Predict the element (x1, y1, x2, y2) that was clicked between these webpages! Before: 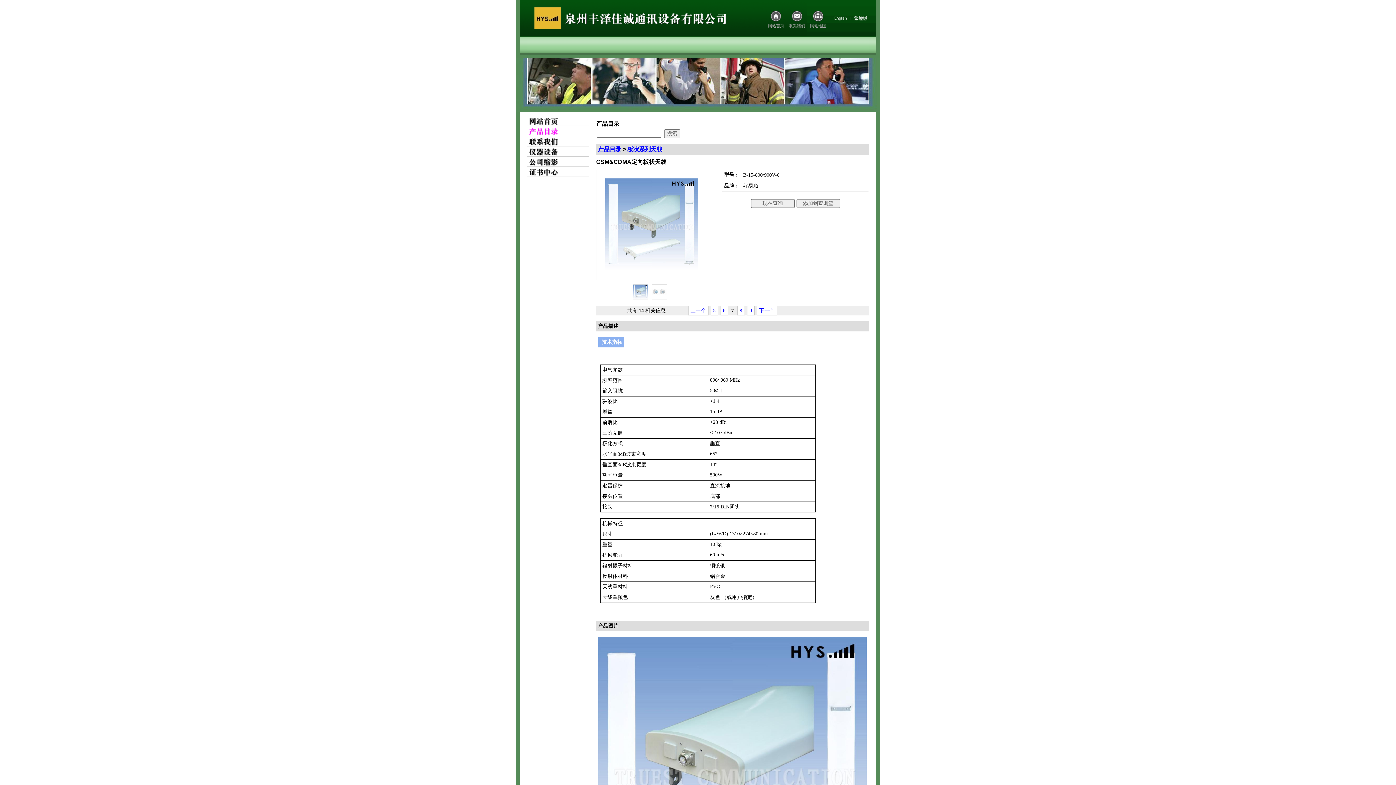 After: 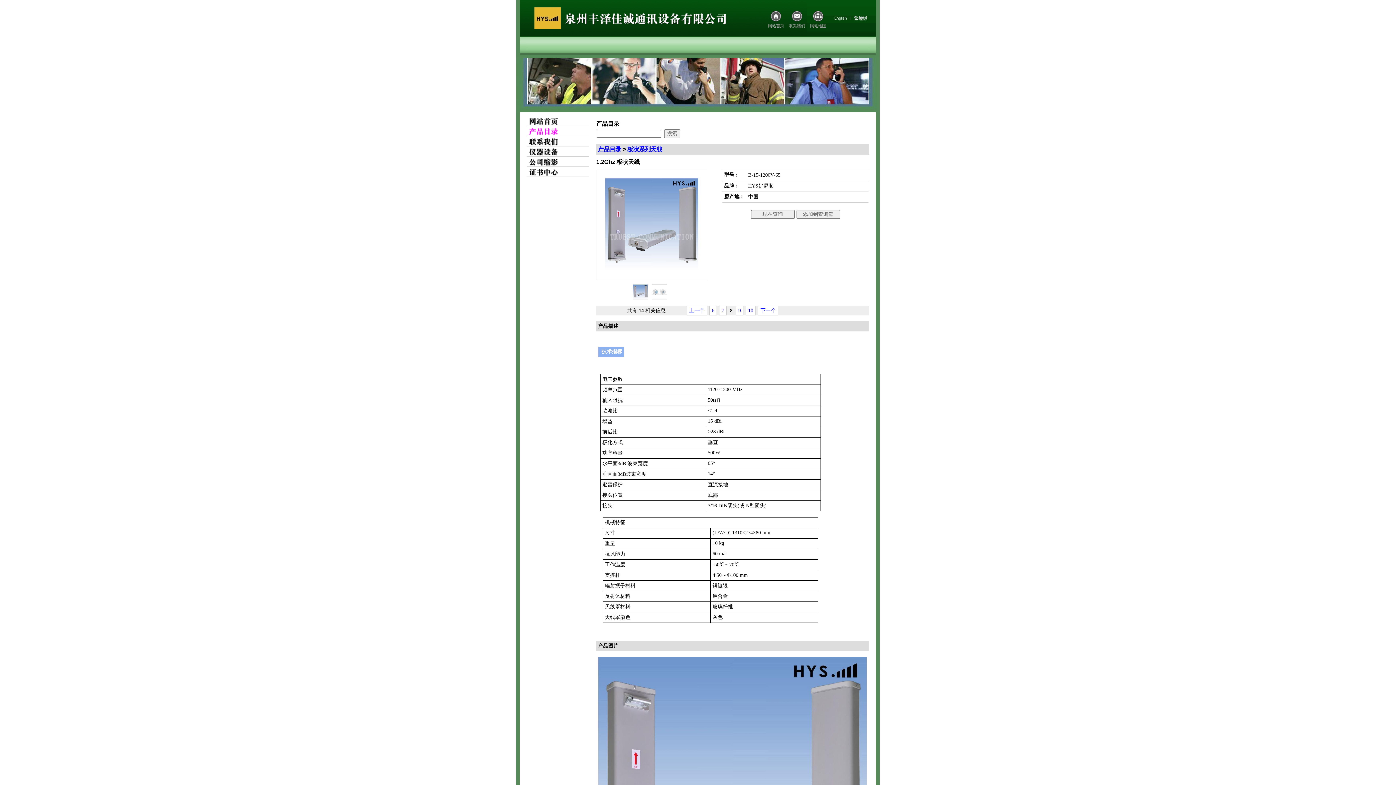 Action: label: 8 bbox: (739, 308, 742, 313)